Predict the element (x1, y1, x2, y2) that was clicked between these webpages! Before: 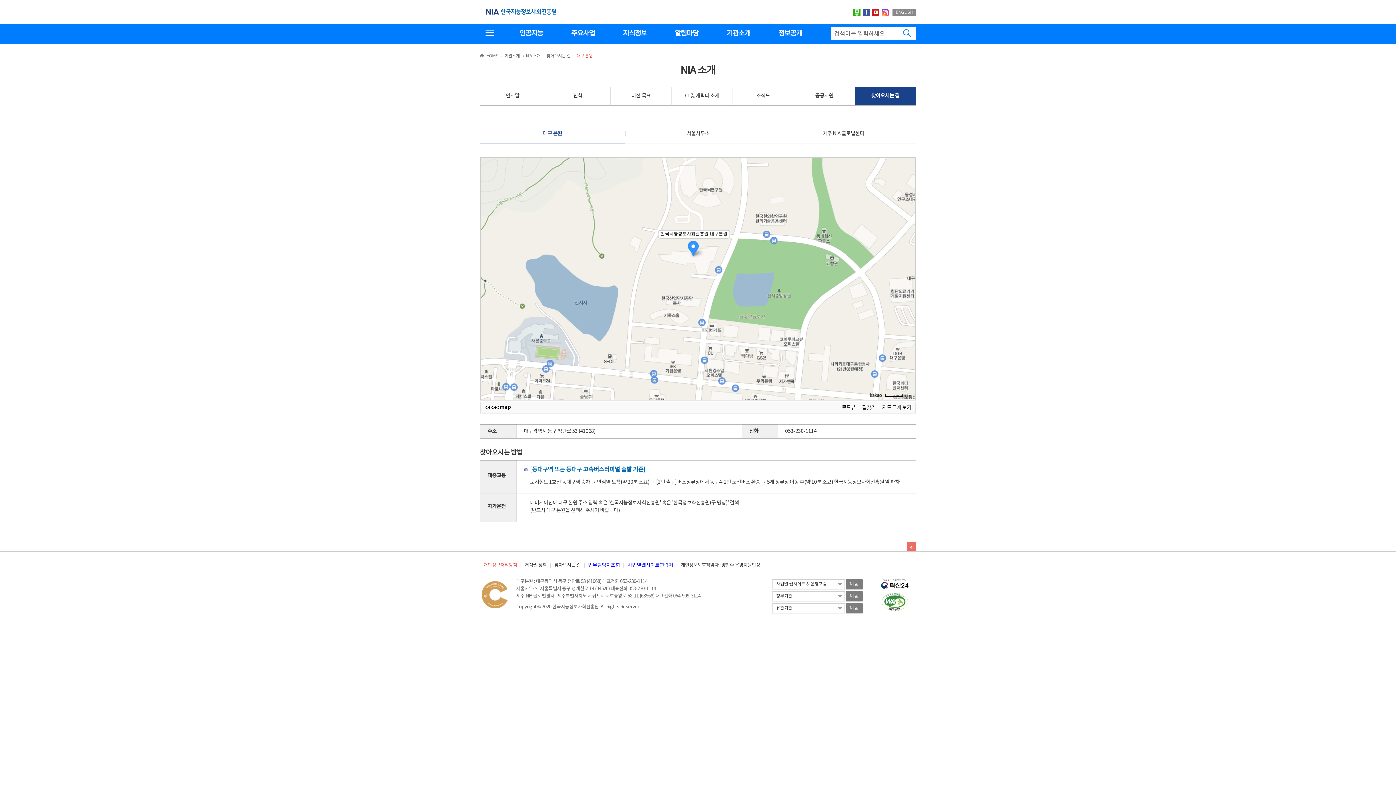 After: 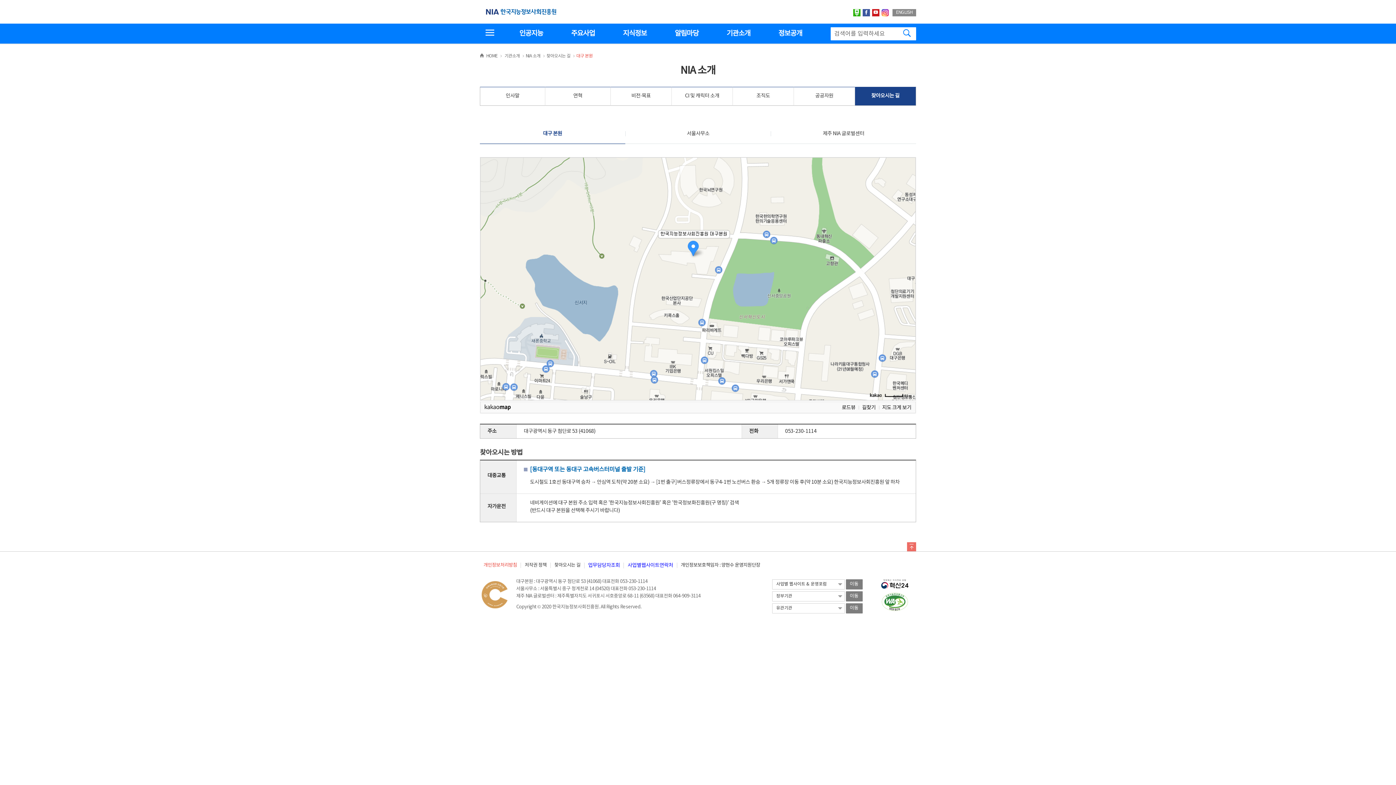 Action: label: 로드뷰 bbox: (842, 405, 855, 410)